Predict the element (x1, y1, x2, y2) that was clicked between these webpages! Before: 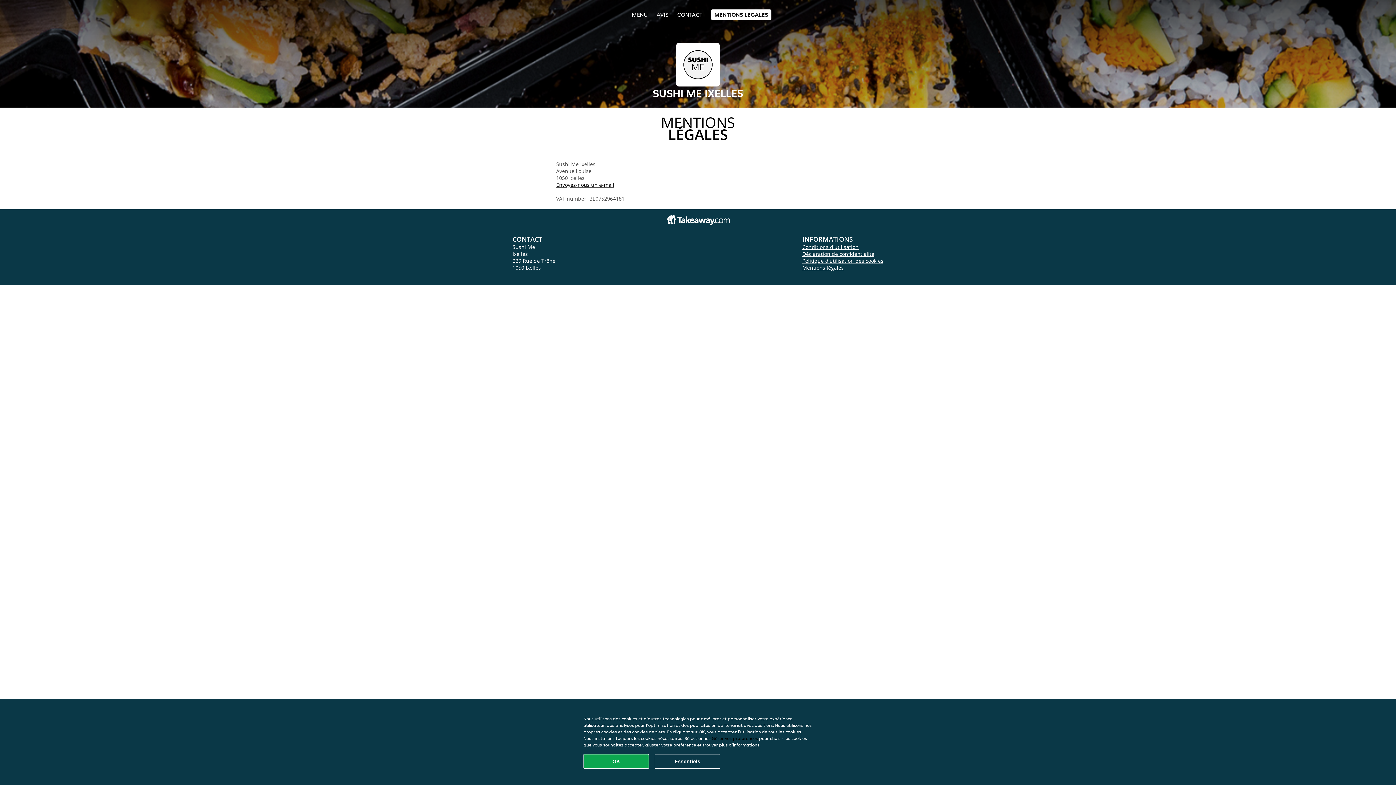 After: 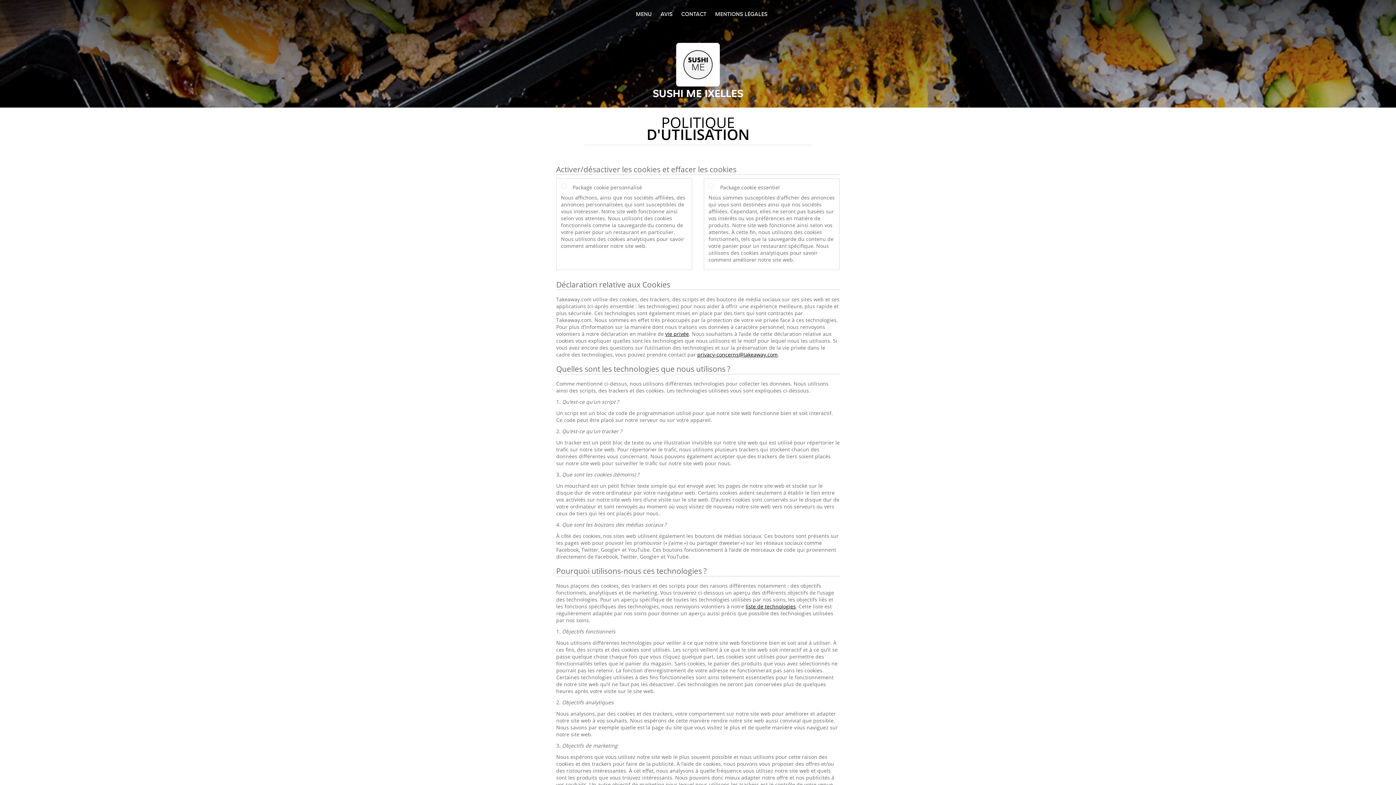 Action: label: Politique d'utilisation des cookies bbox: (802, 257, 883, 264)